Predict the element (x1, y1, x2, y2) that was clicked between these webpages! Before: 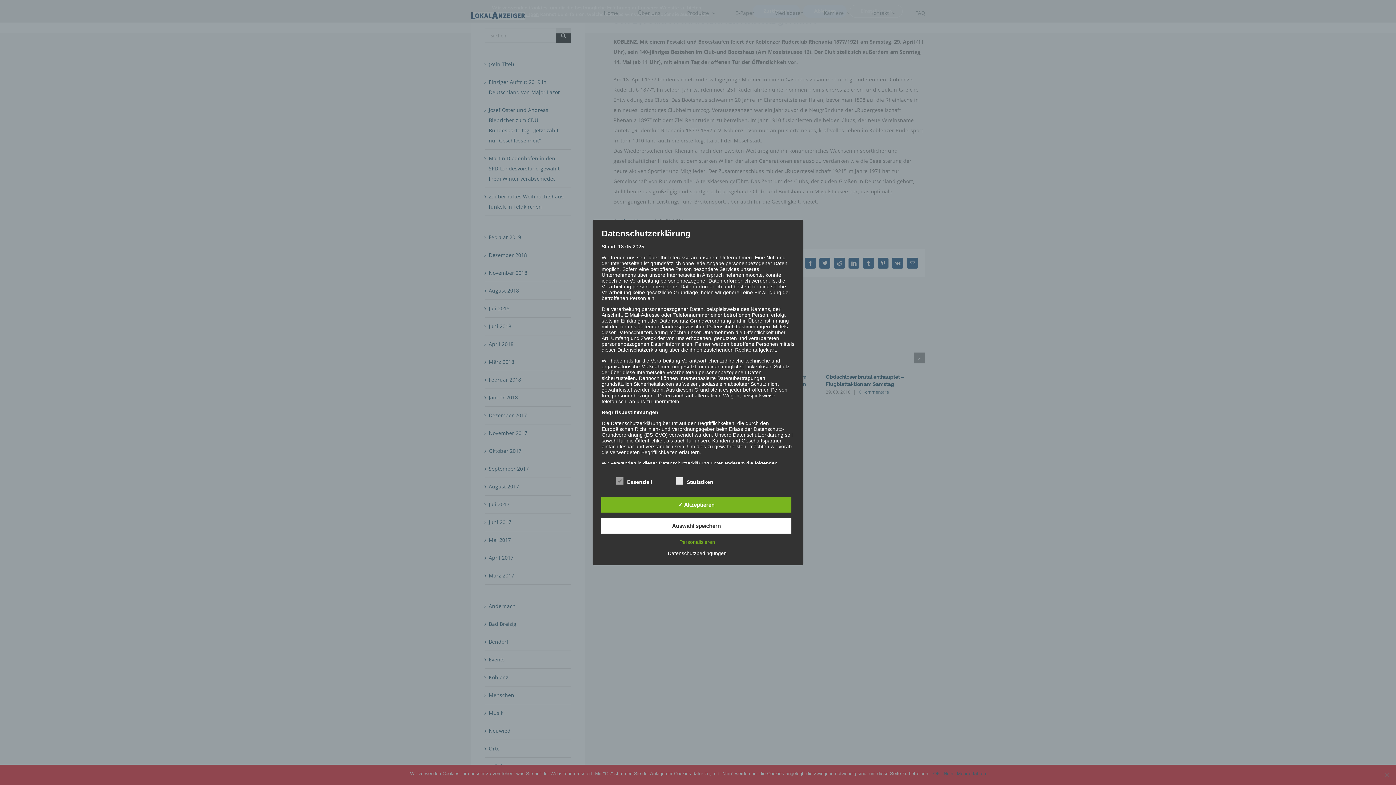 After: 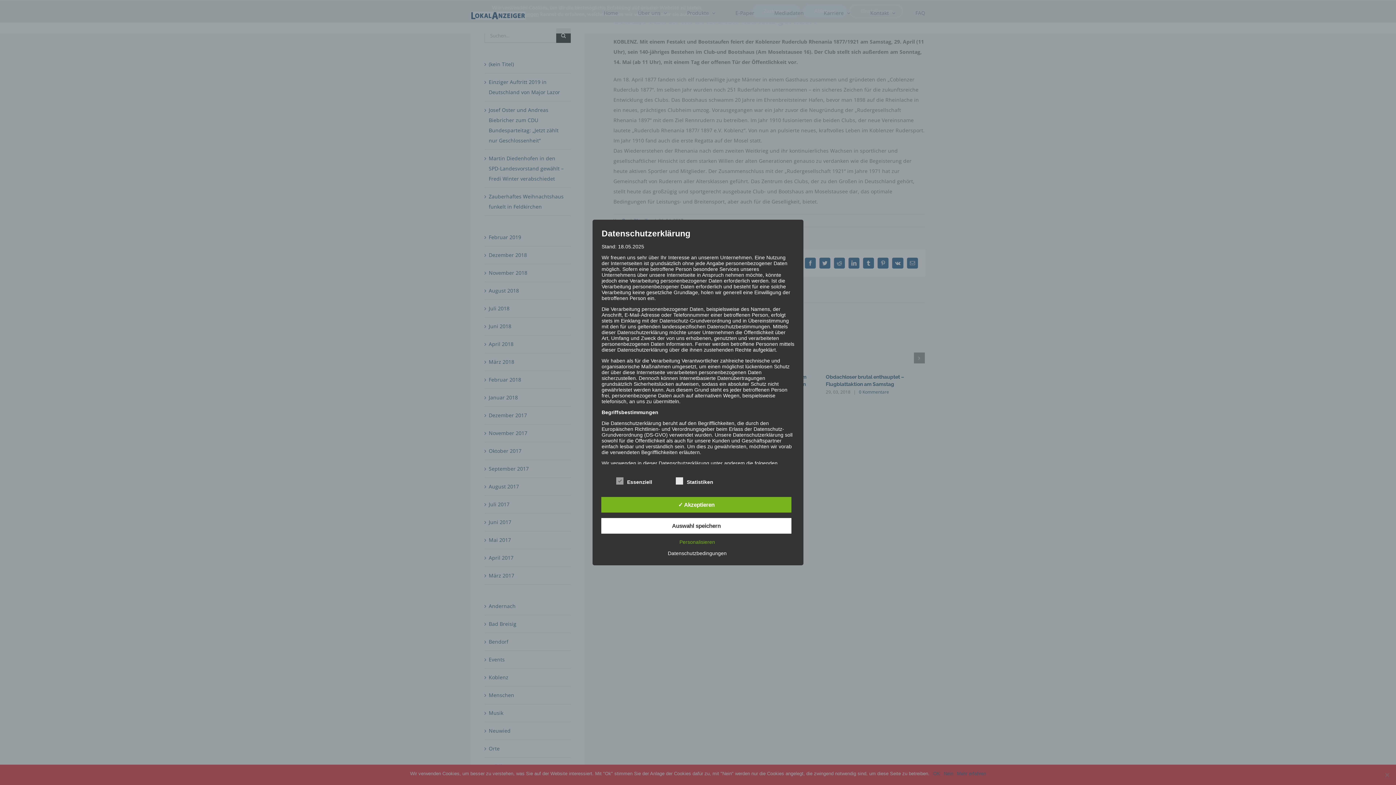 Action: bbox: (664, 550, 730, 556) label: Datenschutzbedingungen